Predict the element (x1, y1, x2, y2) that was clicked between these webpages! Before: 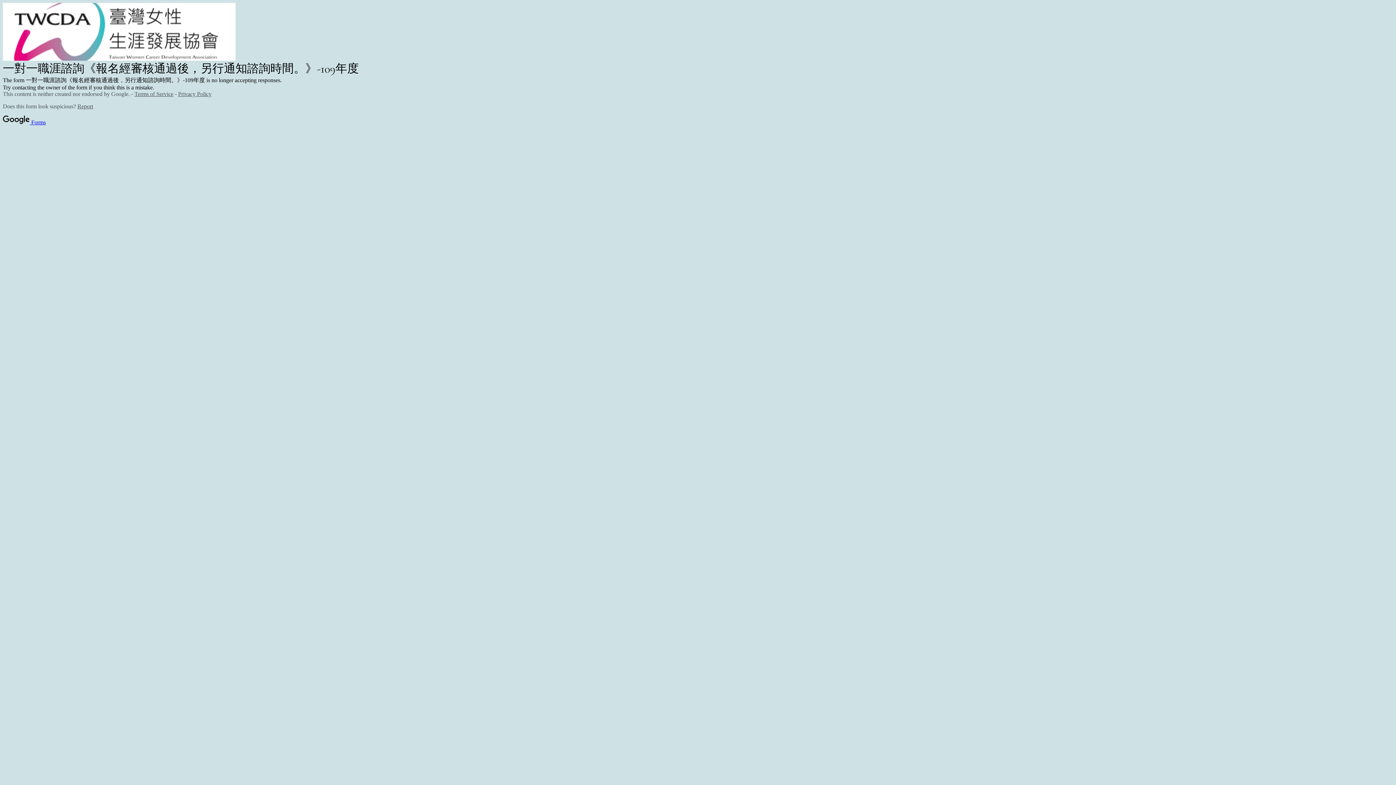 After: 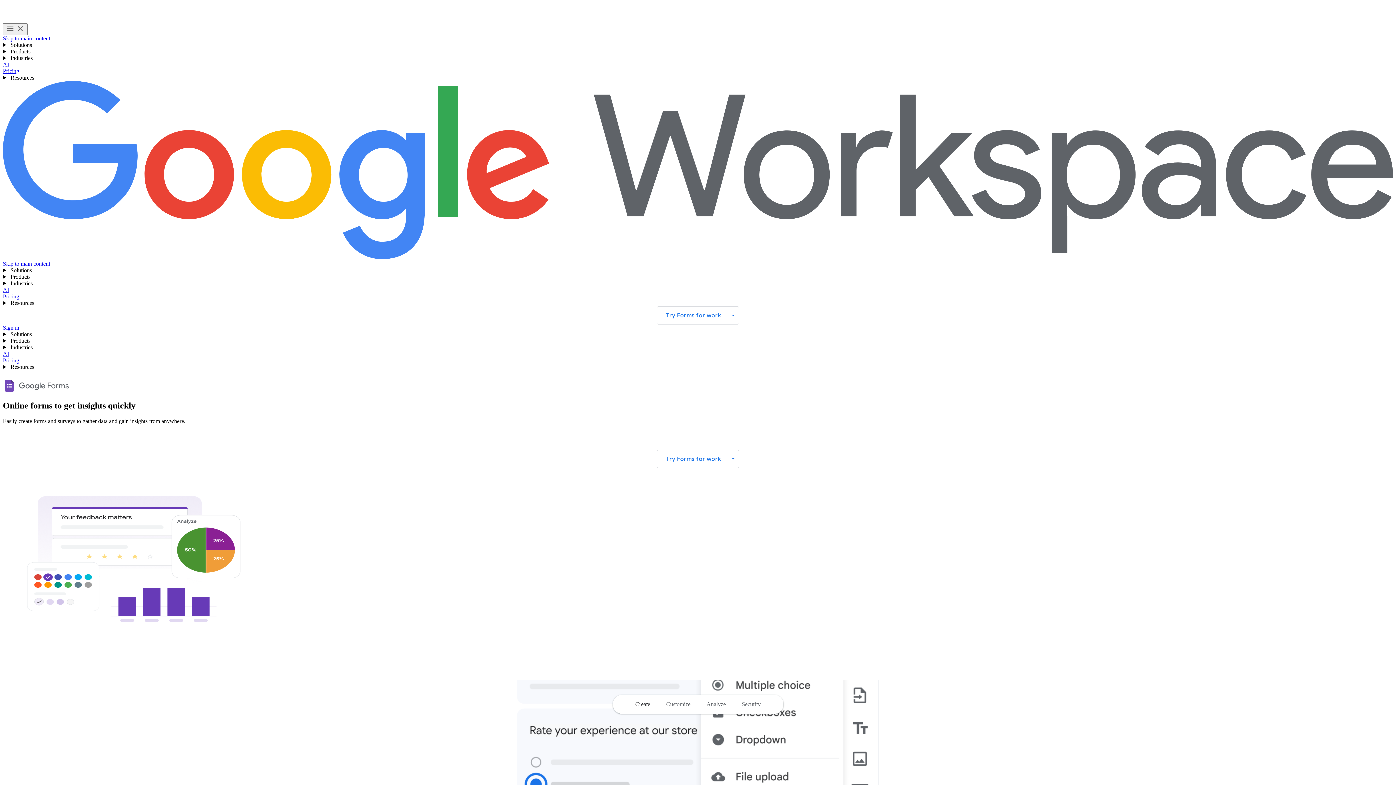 Action: bbox: (2, 119, 45, 125) label:  Forms